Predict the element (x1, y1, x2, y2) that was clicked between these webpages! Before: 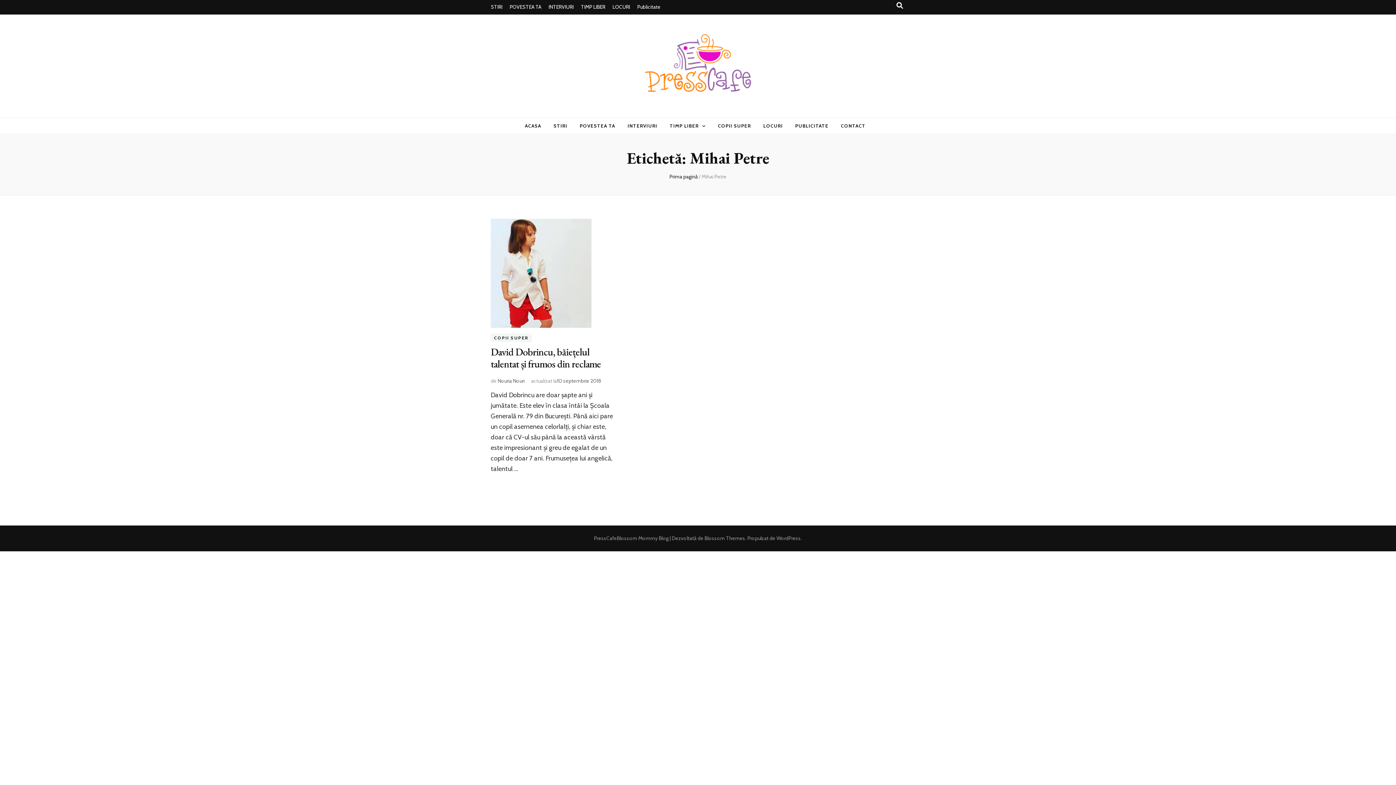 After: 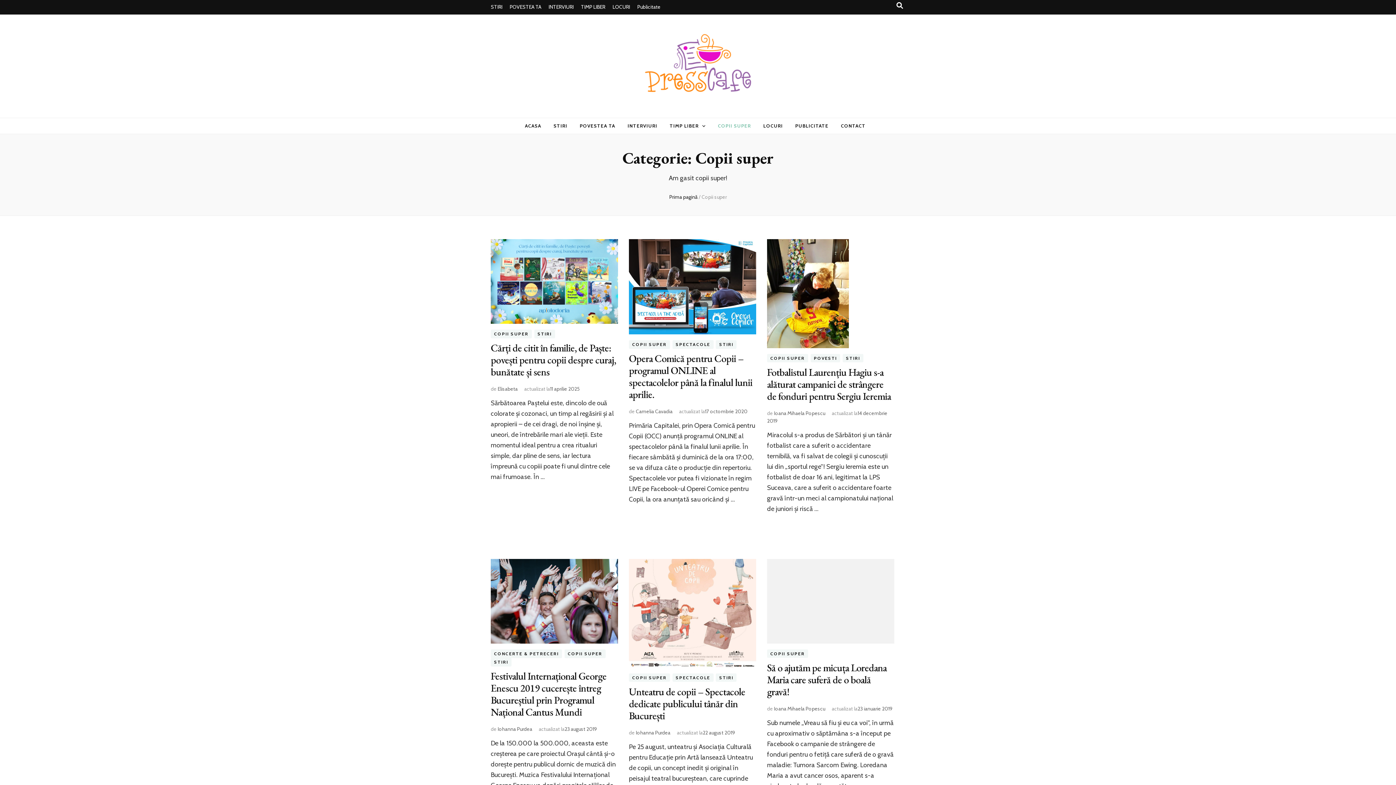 Action: label: COPII SUPER bbox: (718, 120, 751, 131)